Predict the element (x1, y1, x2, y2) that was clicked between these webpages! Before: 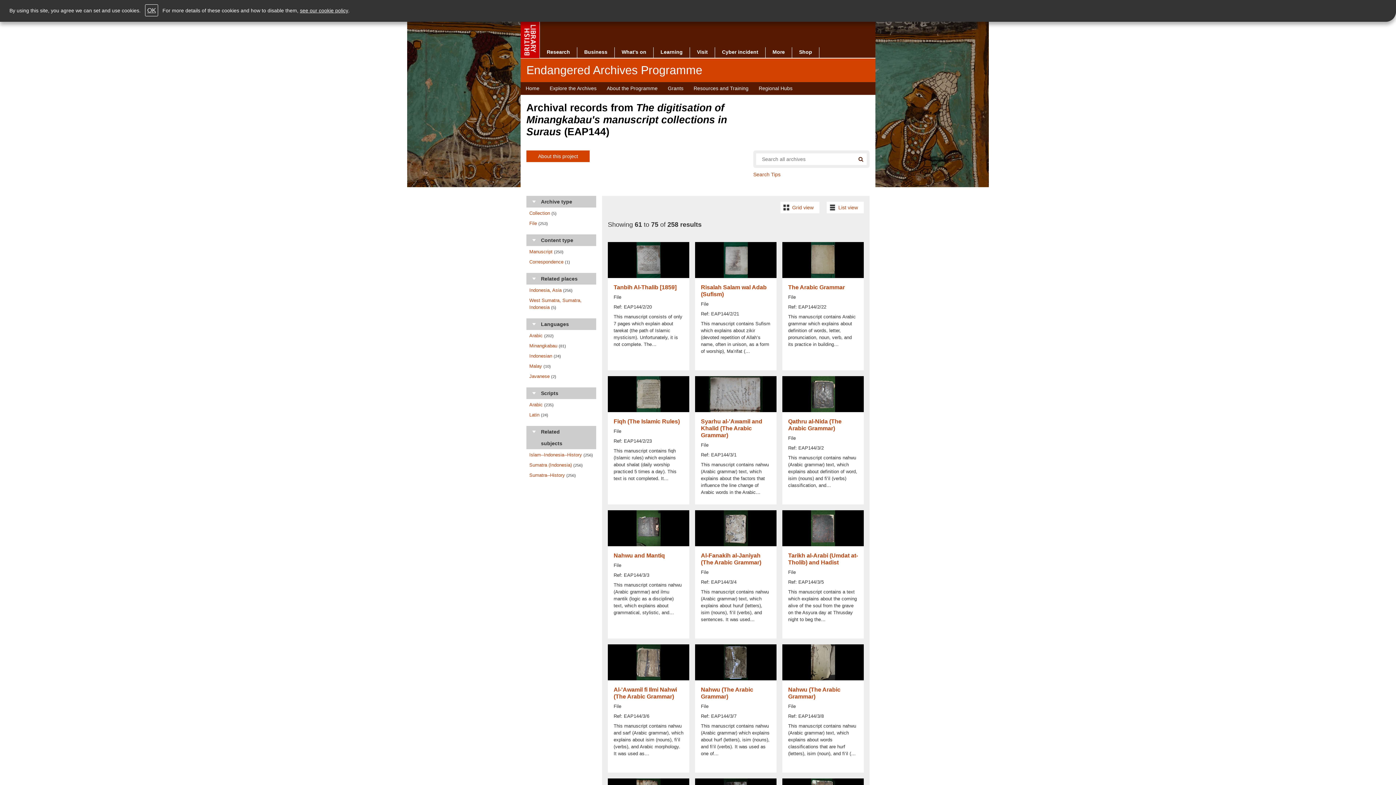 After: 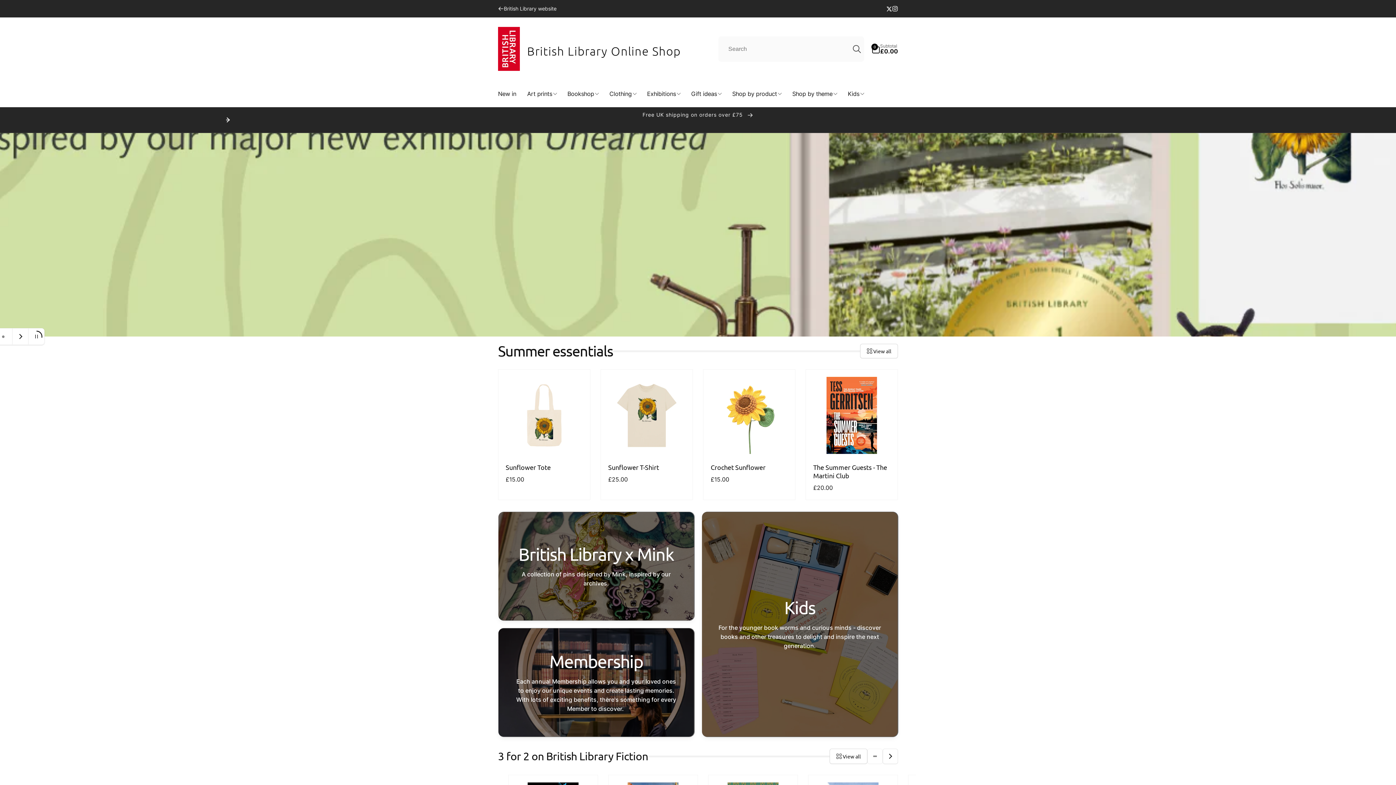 Action: bbox: (792, 47, 819, 57) label: Shop